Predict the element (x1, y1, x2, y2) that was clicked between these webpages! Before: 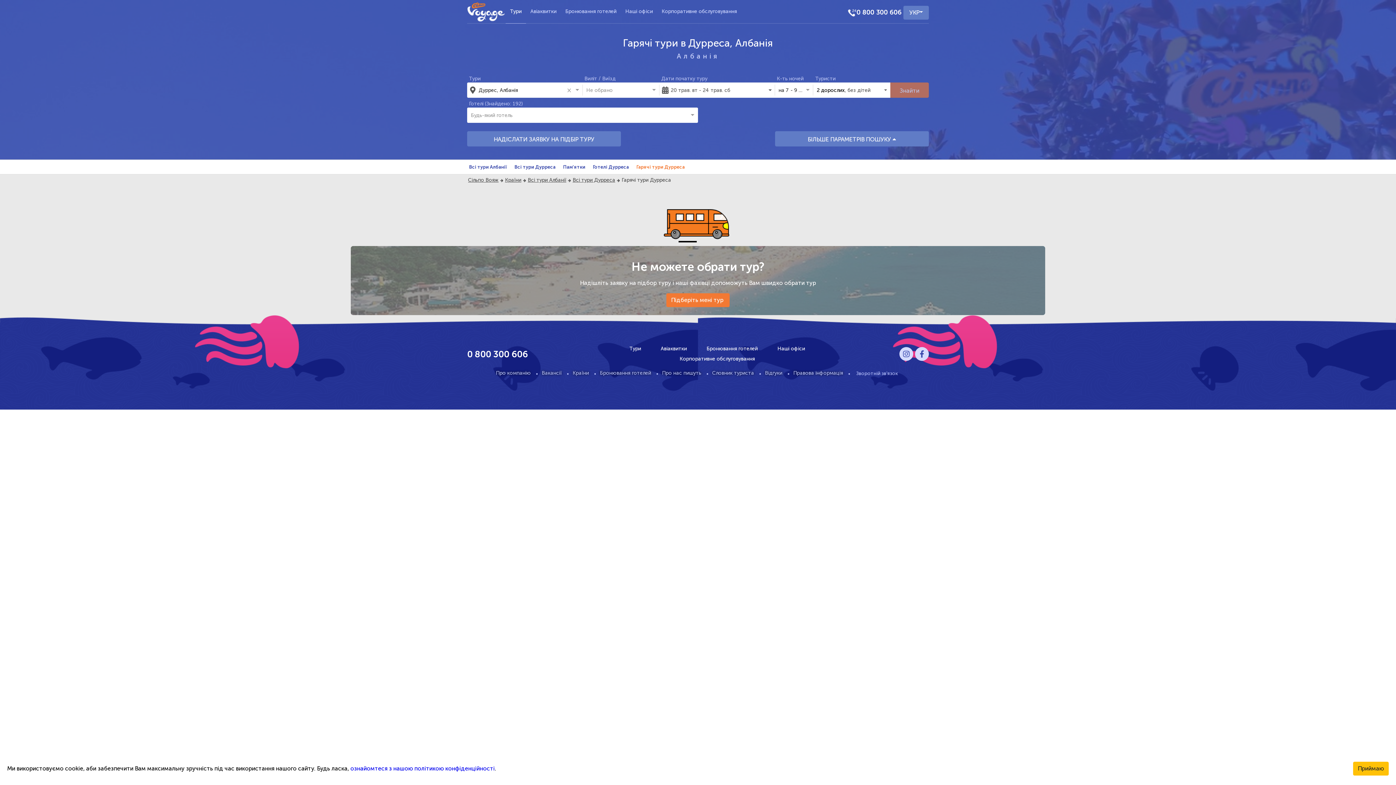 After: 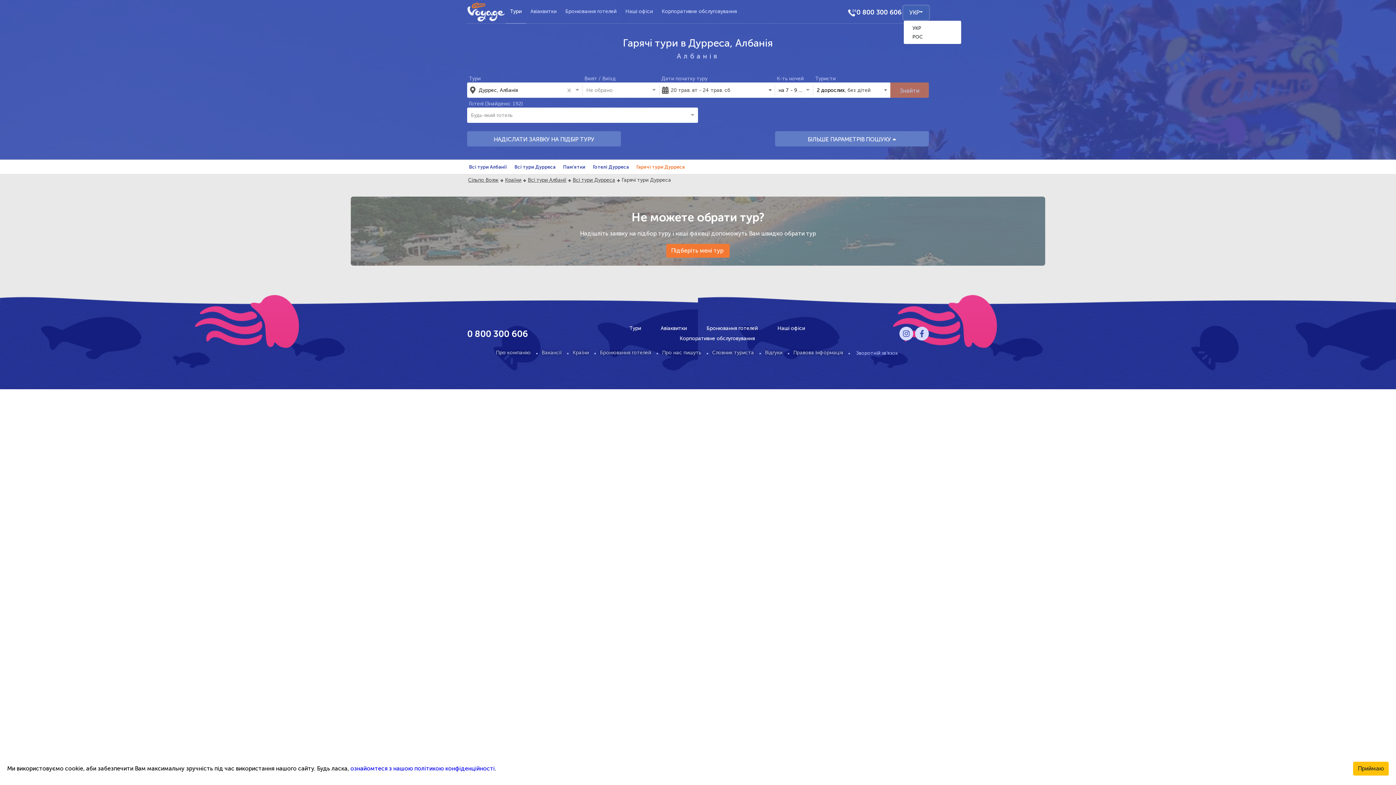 Action: label: УКР bbox: (903, 5, 929, 19)